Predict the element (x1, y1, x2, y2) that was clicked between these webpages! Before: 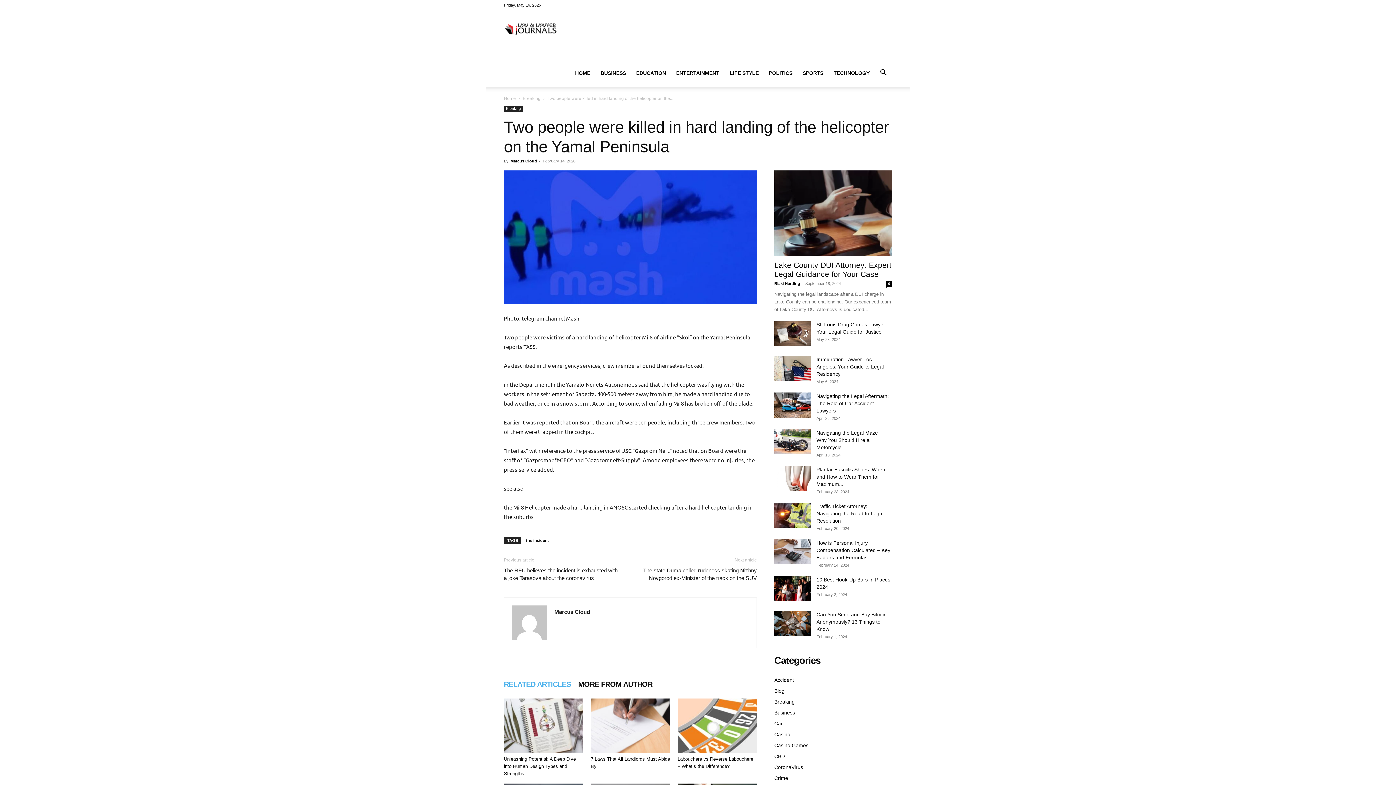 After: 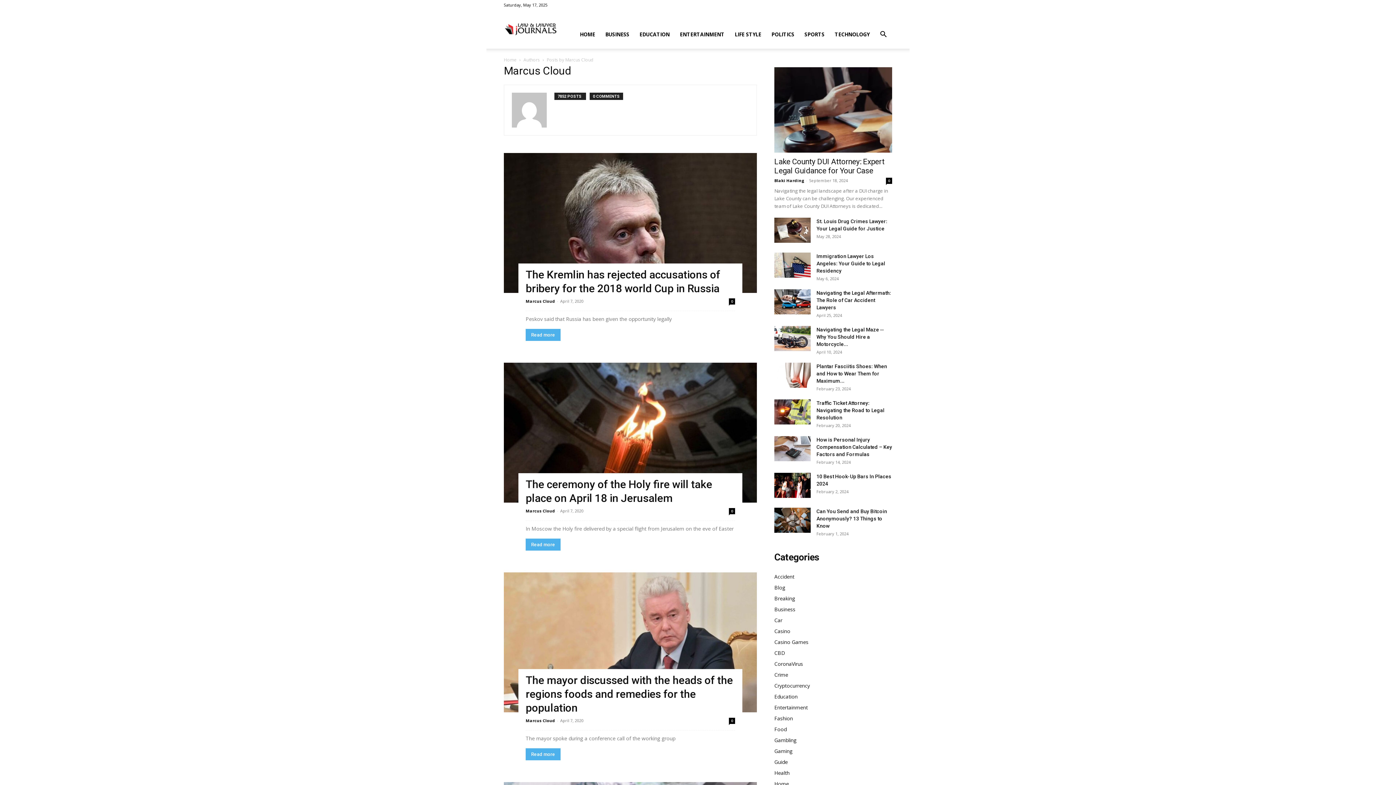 Action: bbox: (554, 609, 590, 615) label: Marcus Cloud